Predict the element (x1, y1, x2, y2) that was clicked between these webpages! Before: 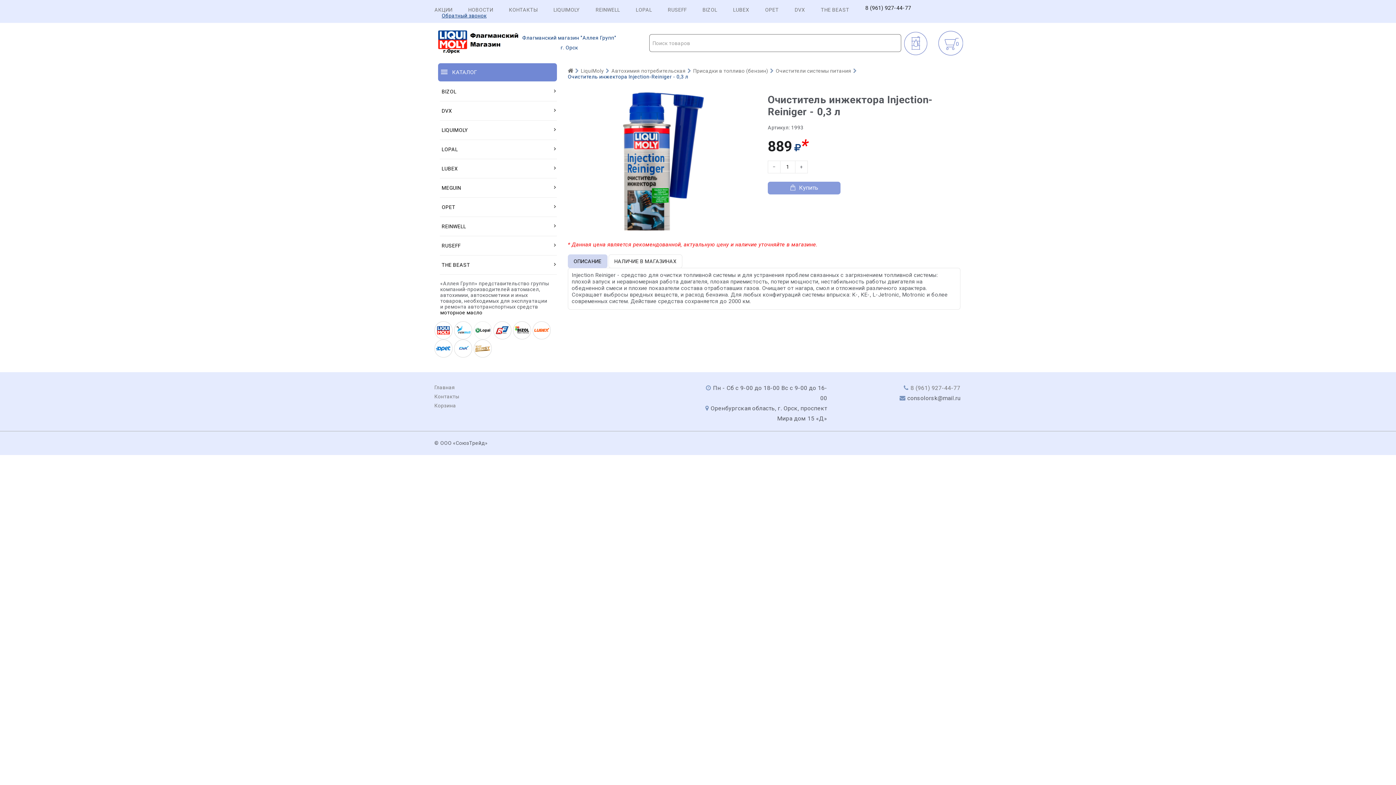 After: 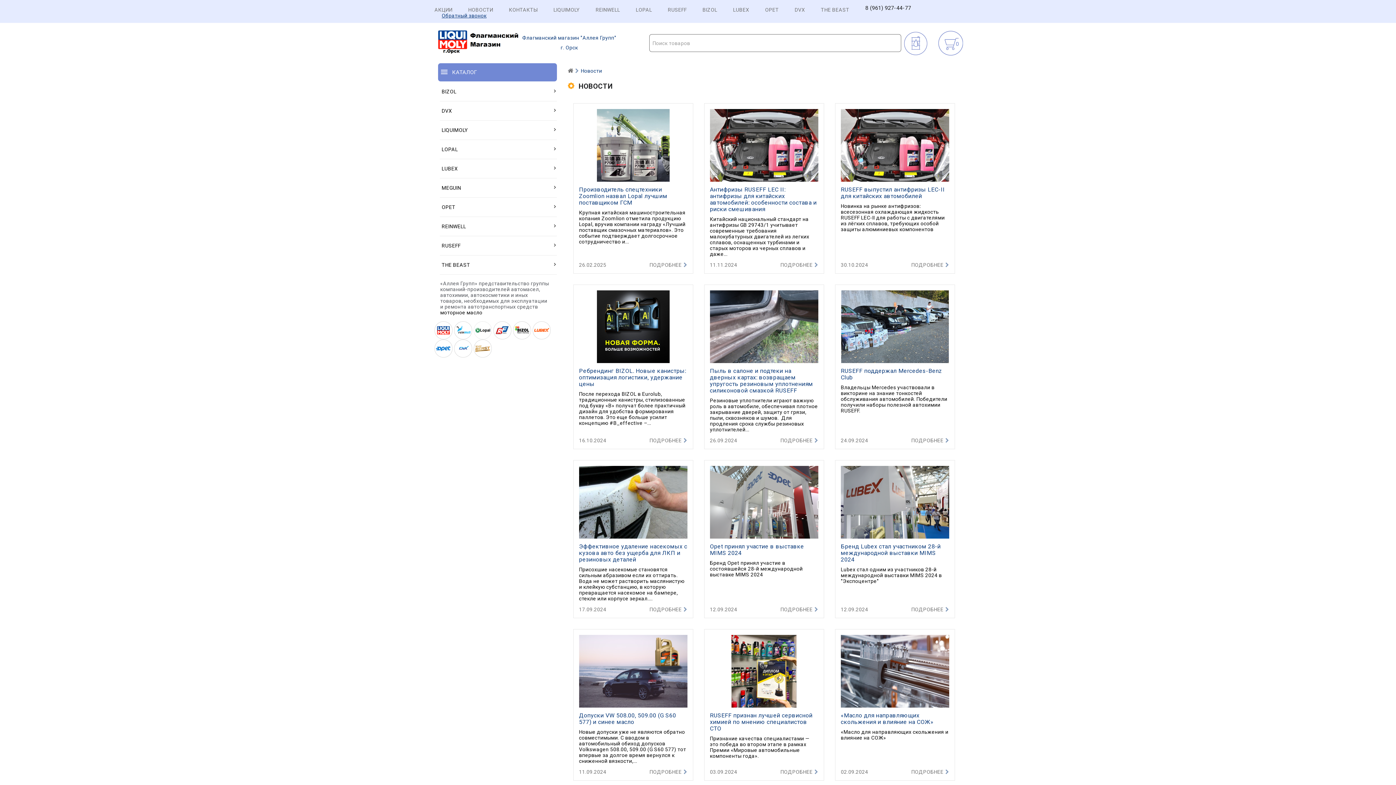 Action: label: НОВОСТИ bbox: (468, 6, 493, 12)